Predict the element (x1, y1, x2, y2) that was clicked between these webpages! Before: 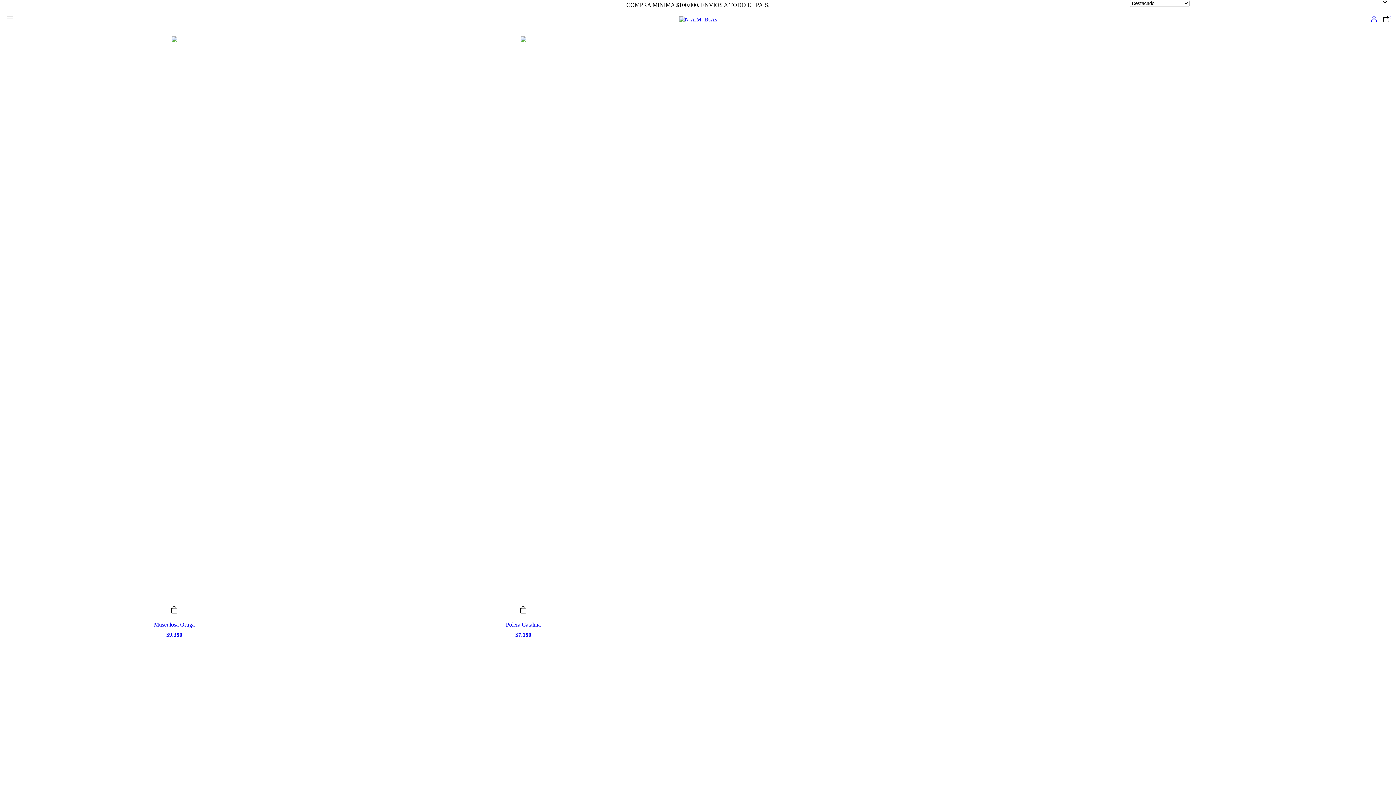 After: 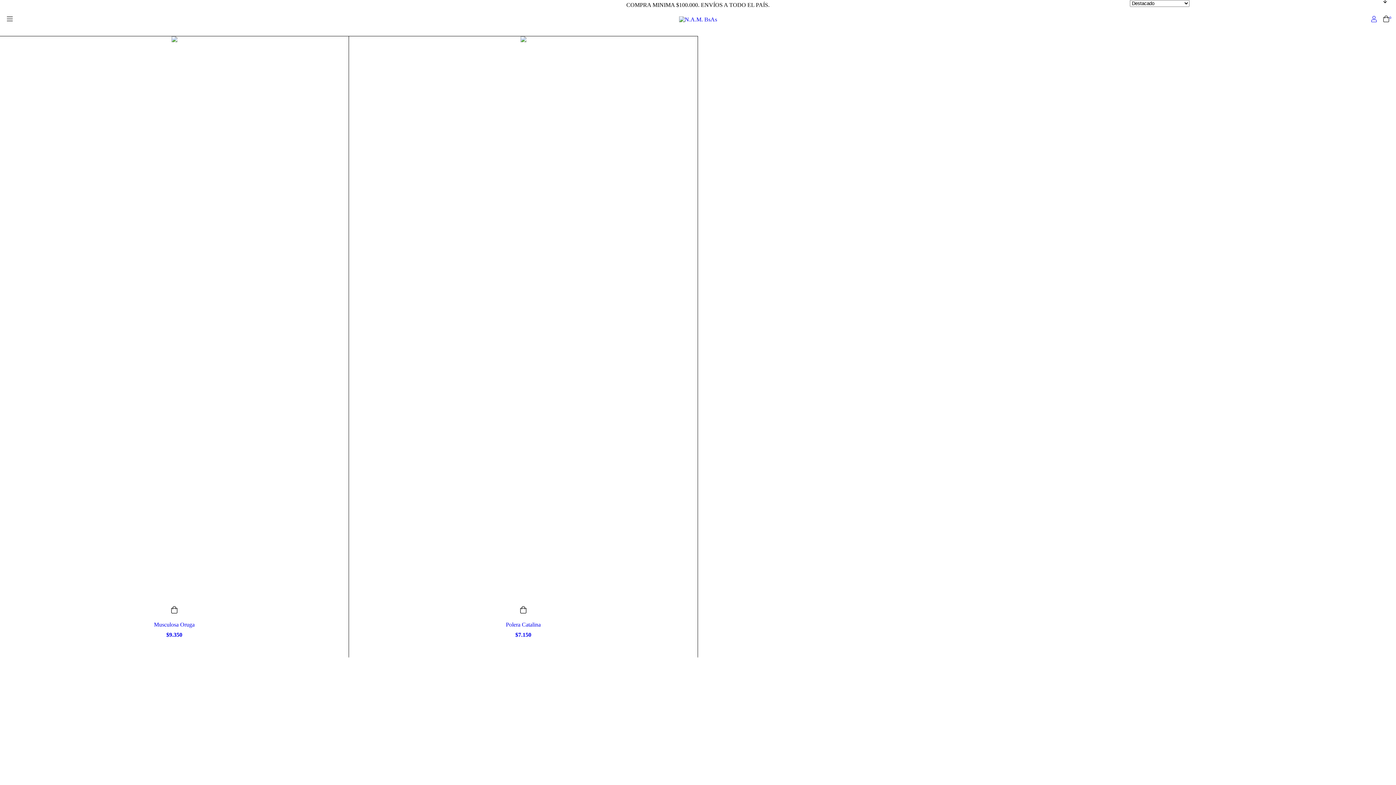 Action: label: Menú bbox: (5, 10, 14, 28)